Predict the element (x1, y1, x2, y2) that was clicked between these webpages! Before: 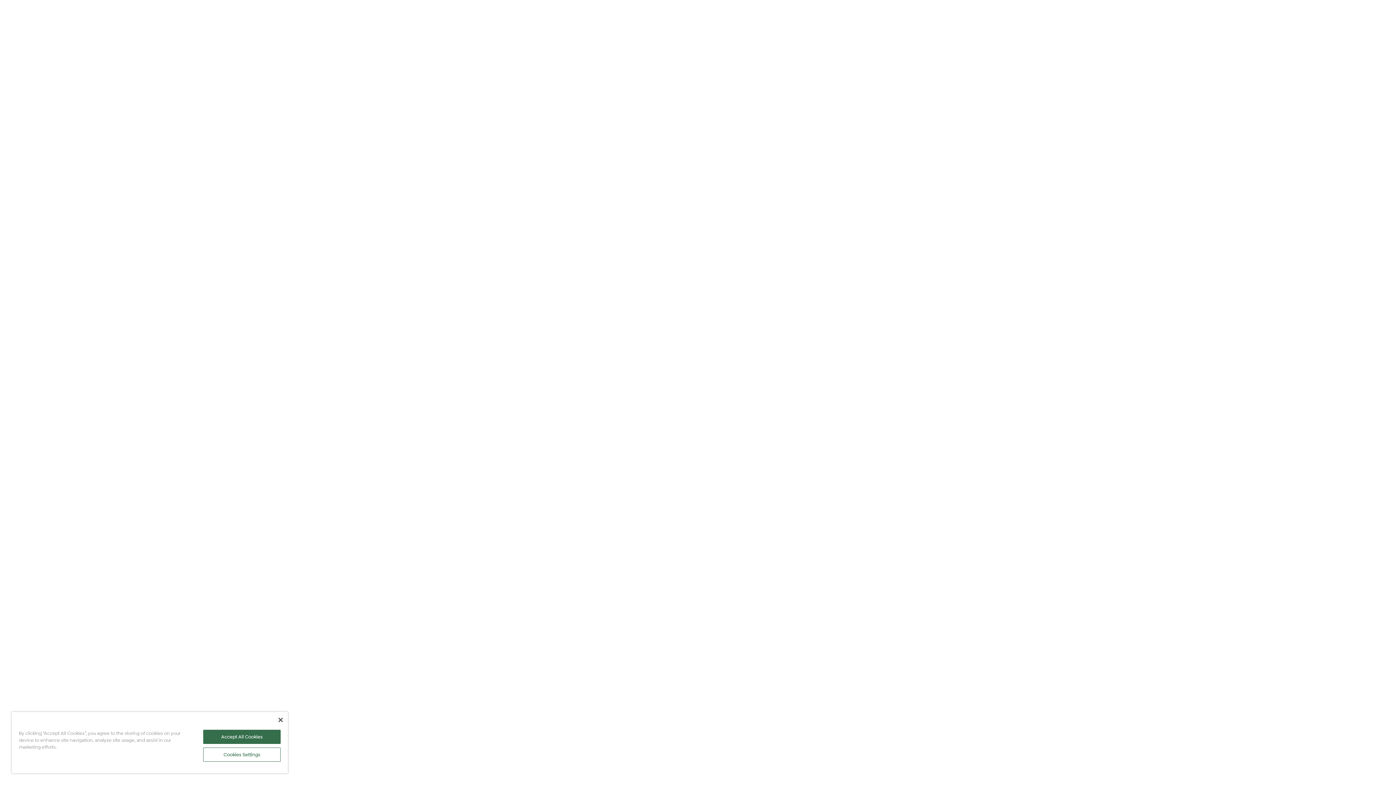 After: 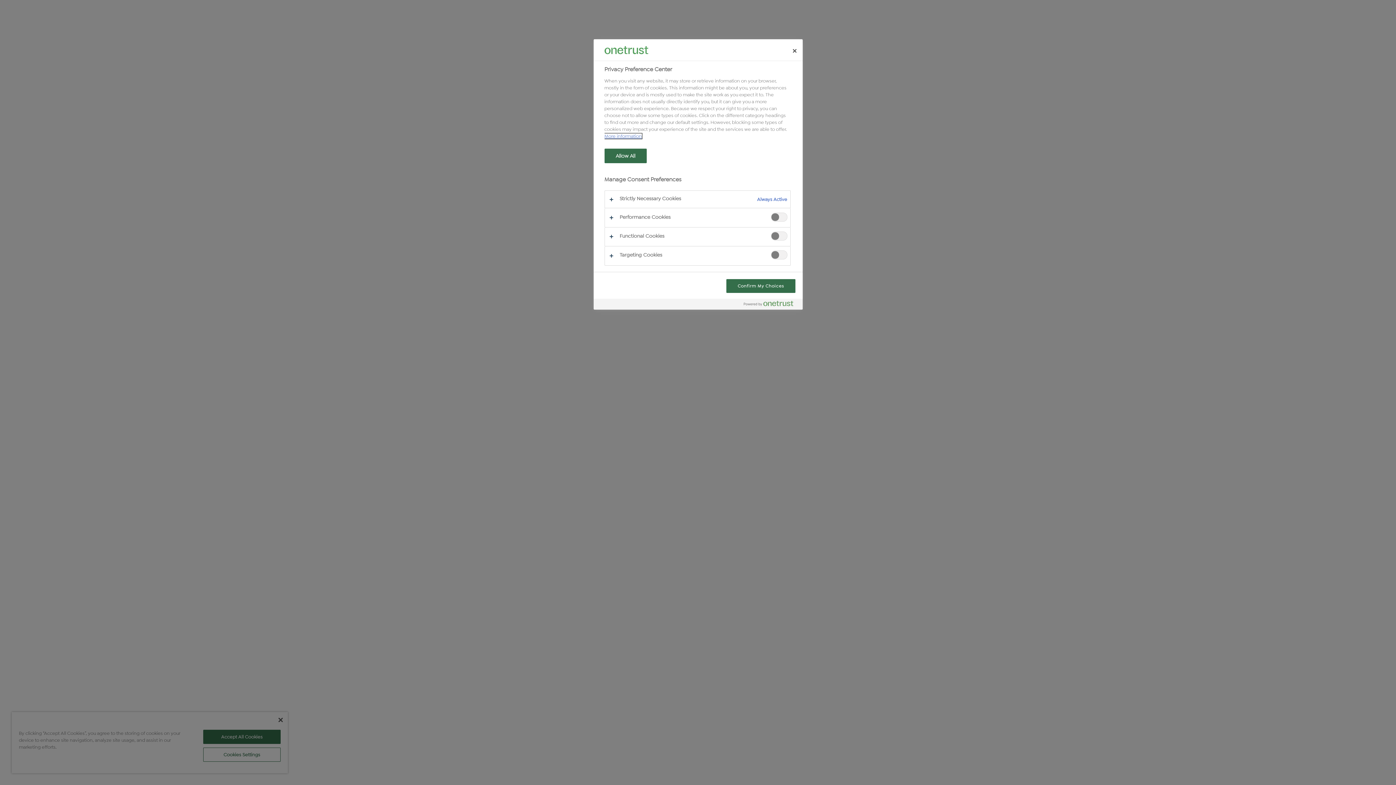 Action: label: Cookies Settings bbox: (203, 748, 280, 762)